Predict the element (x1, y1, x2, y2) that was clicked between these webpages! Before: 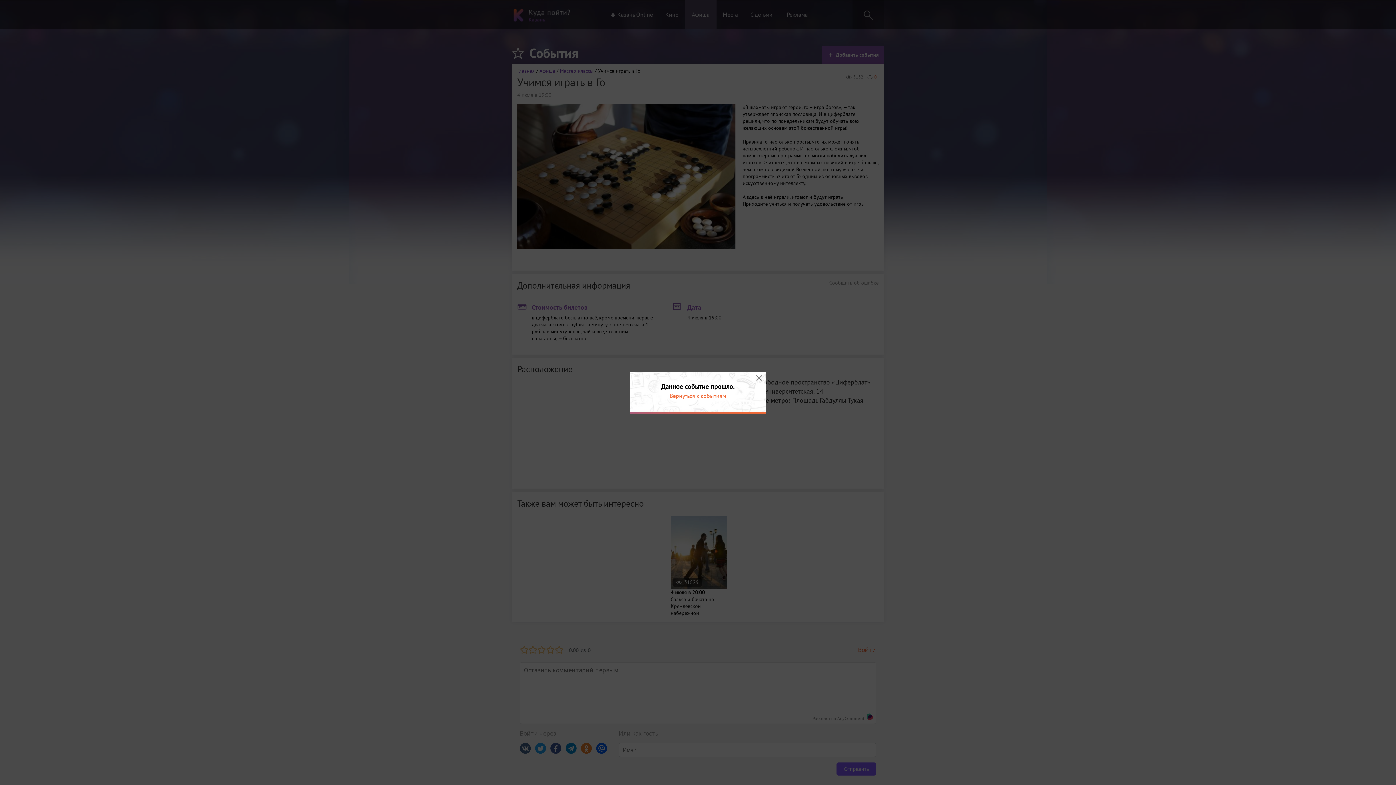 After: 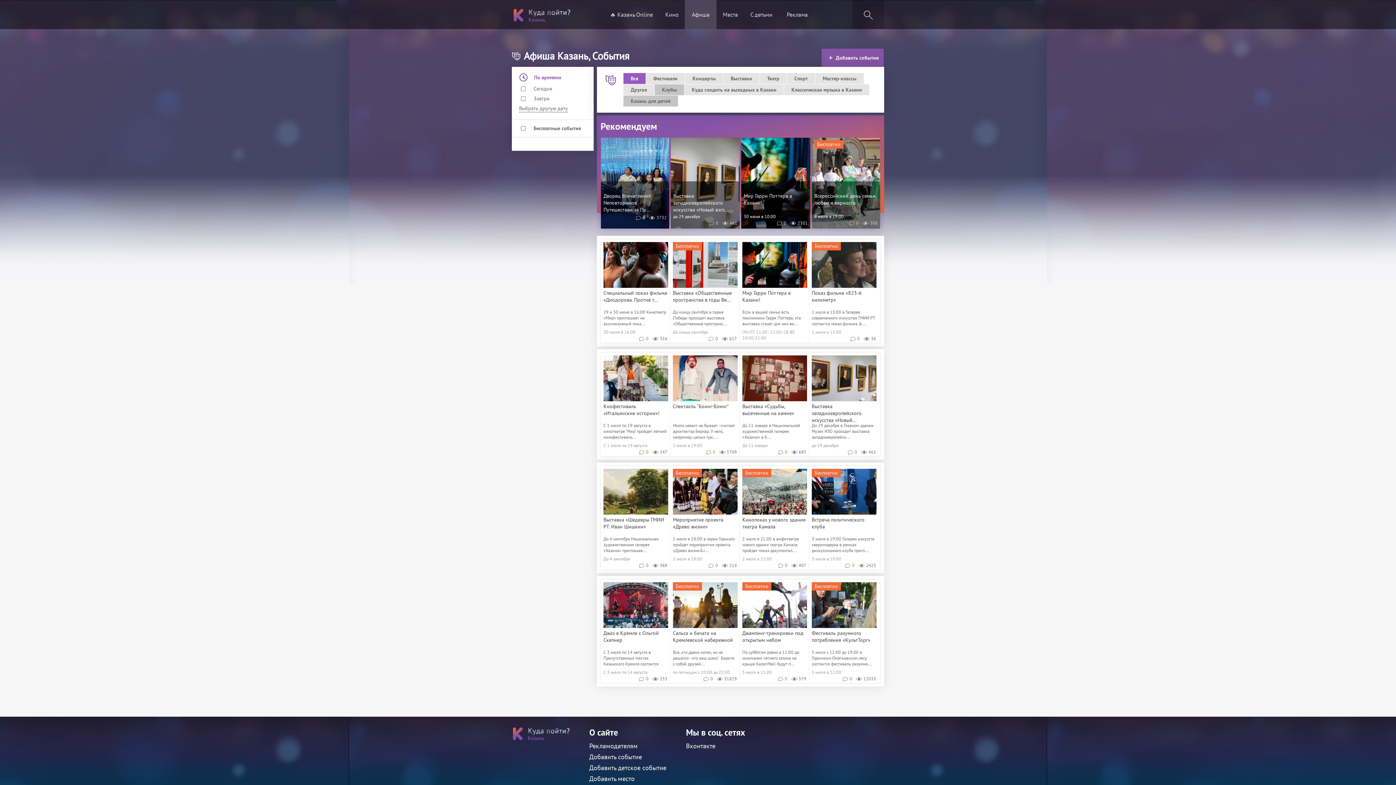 Action: label: Вернуться к событиям bbox: (669, 392, 726, 399)